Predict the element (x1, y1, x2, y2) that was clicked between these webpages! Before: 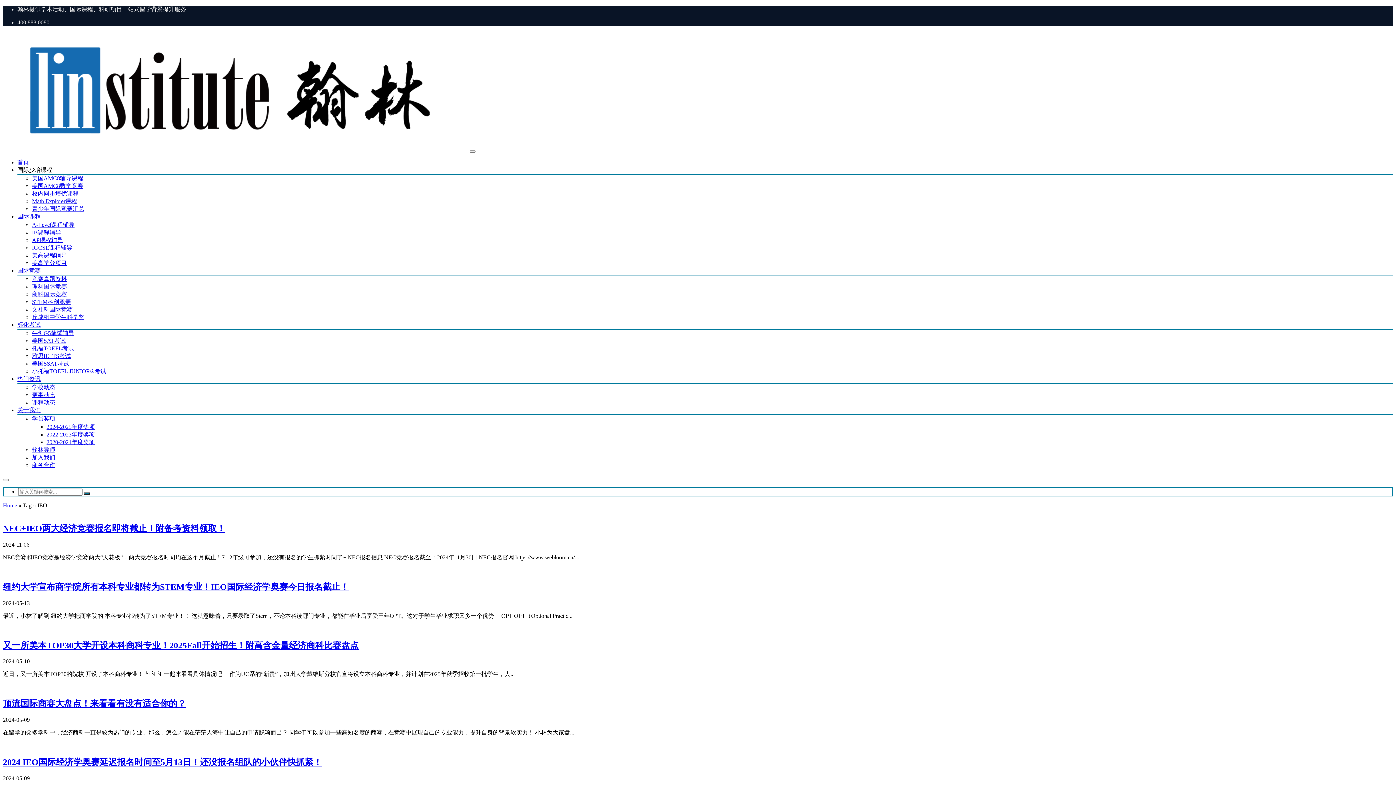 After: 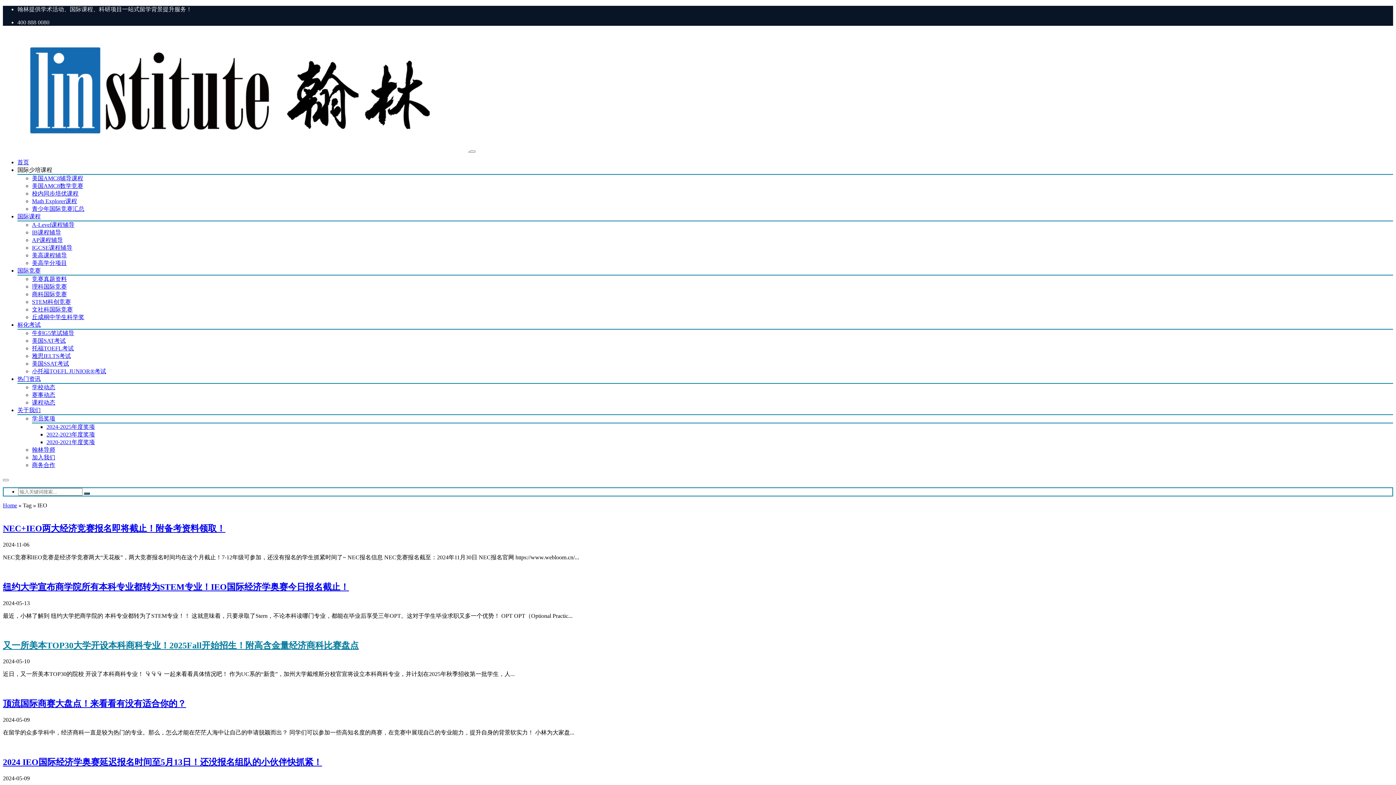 Action: label: 又一所美本TOP30大学开设本科商科专业！2025Fall开始招生！附高含金量经济商科比赛盘点 bbox: (2, 640, 358, 650)